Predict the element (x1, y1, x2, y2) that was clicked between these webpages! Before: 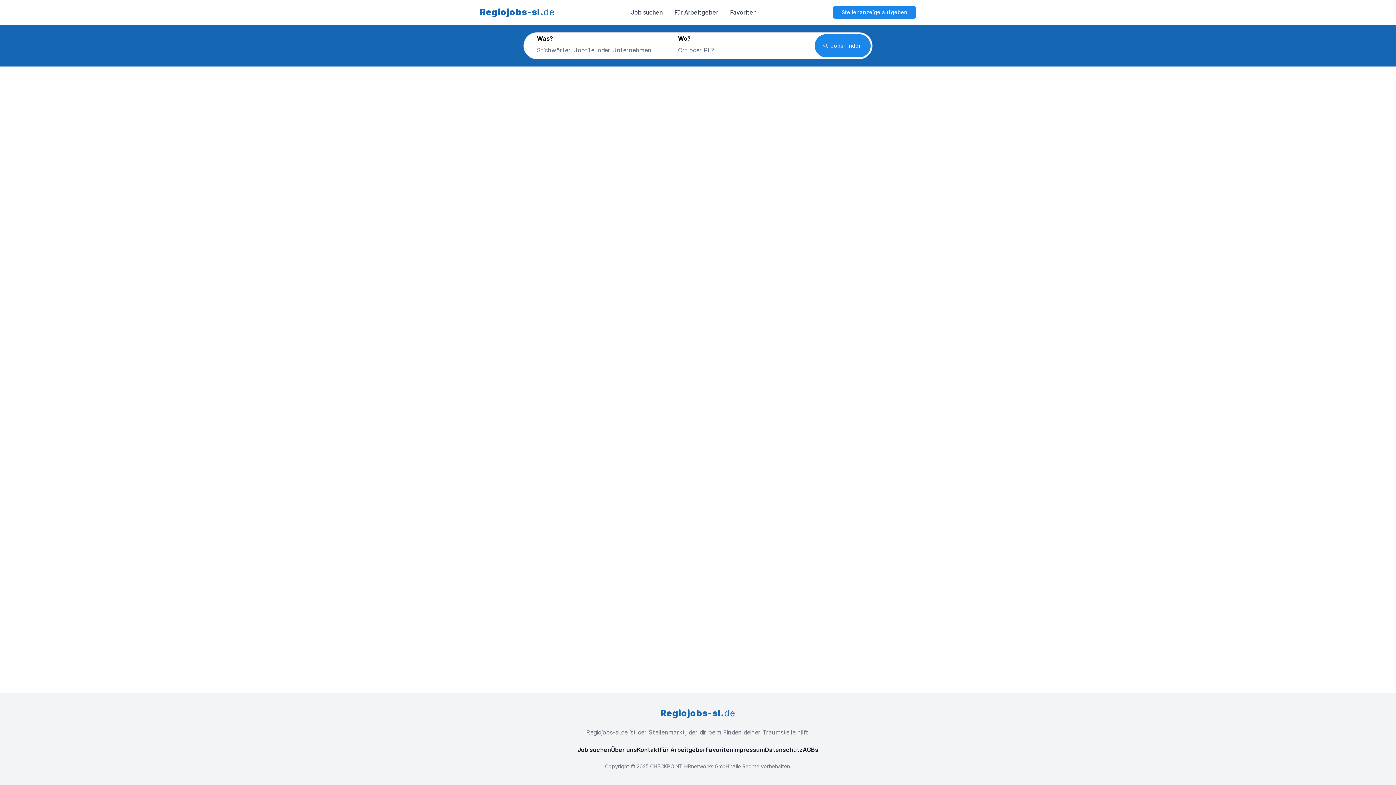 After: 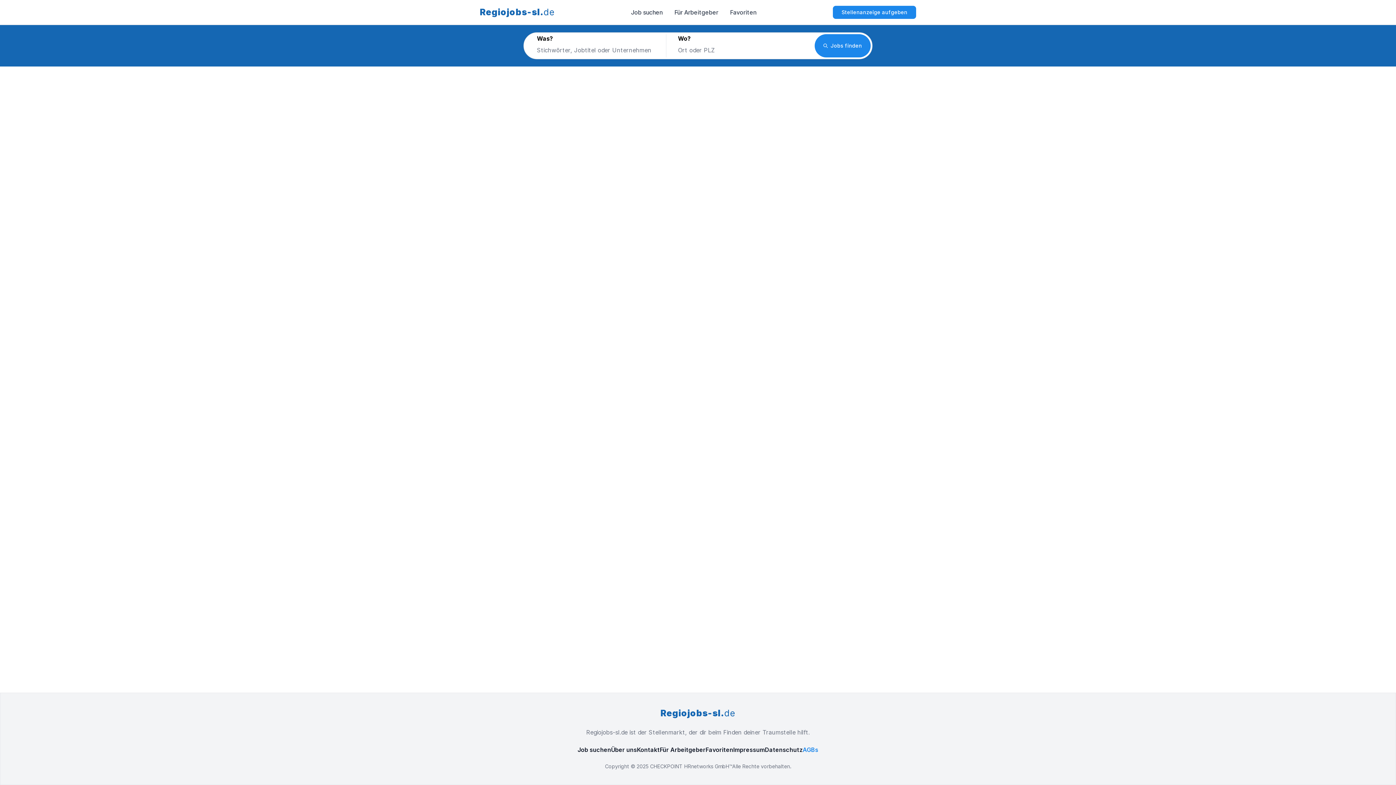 Action: label: AGBs bbox: (802, 746, 818, 753)